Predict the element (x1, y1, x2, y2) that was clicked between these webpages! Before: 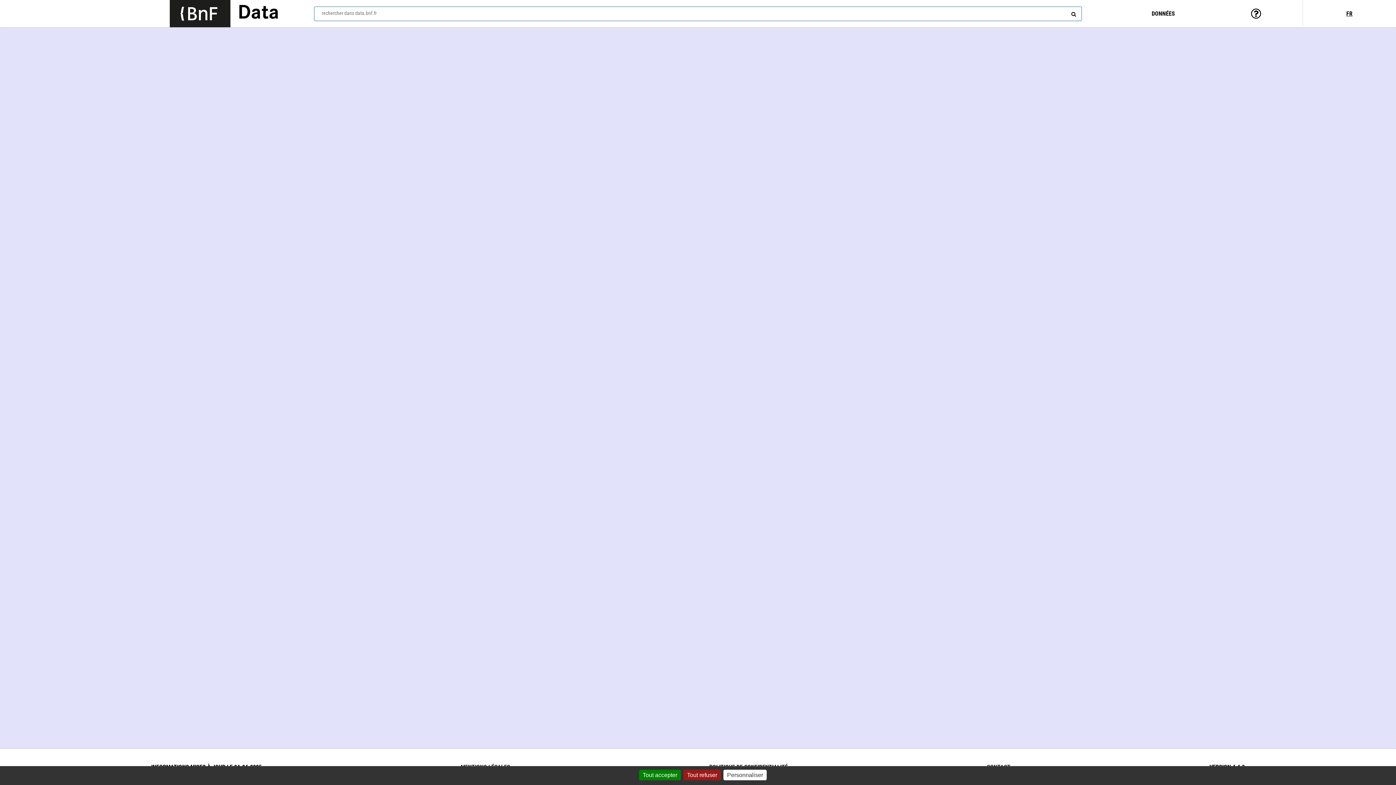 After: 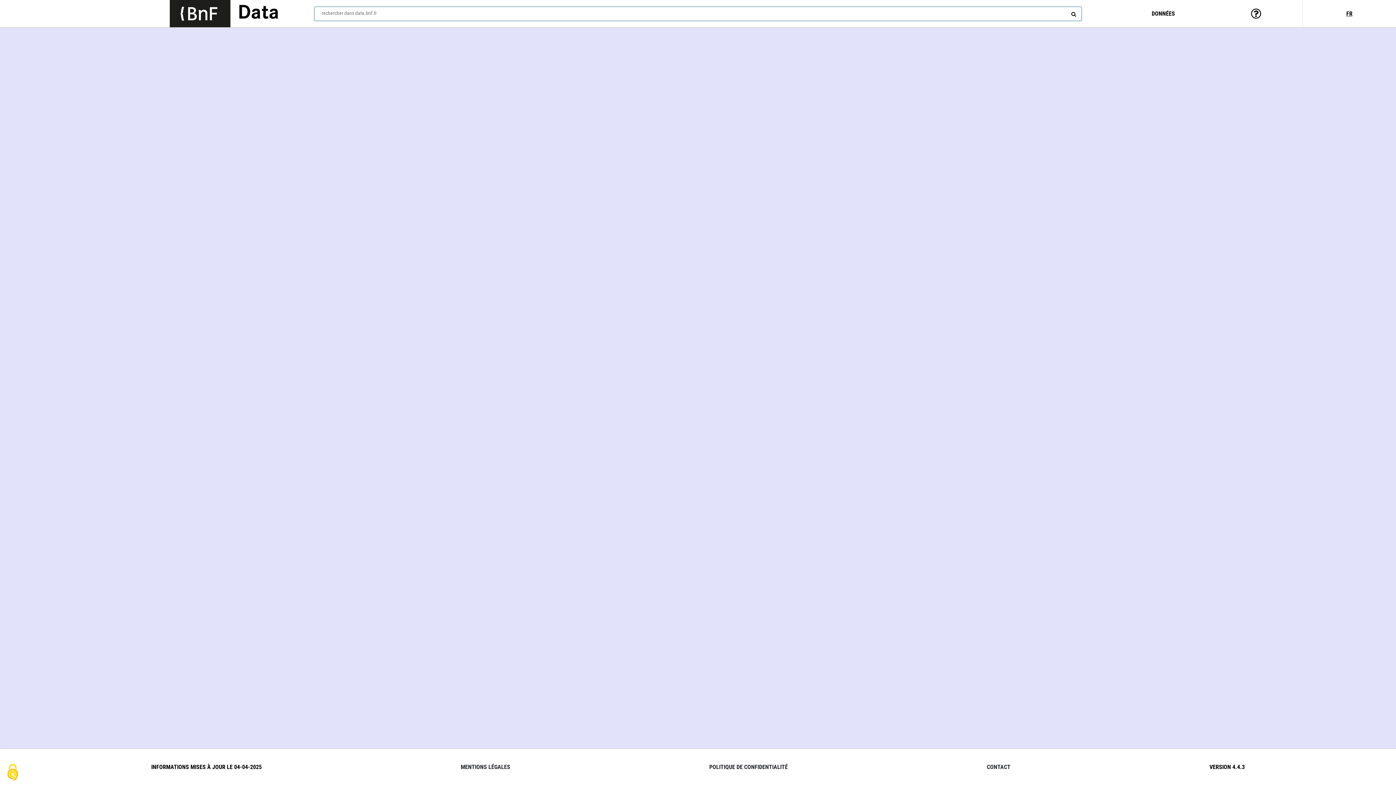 Action: label: Cookies : Tout accepter bbox: (639, 770, 681, 780)